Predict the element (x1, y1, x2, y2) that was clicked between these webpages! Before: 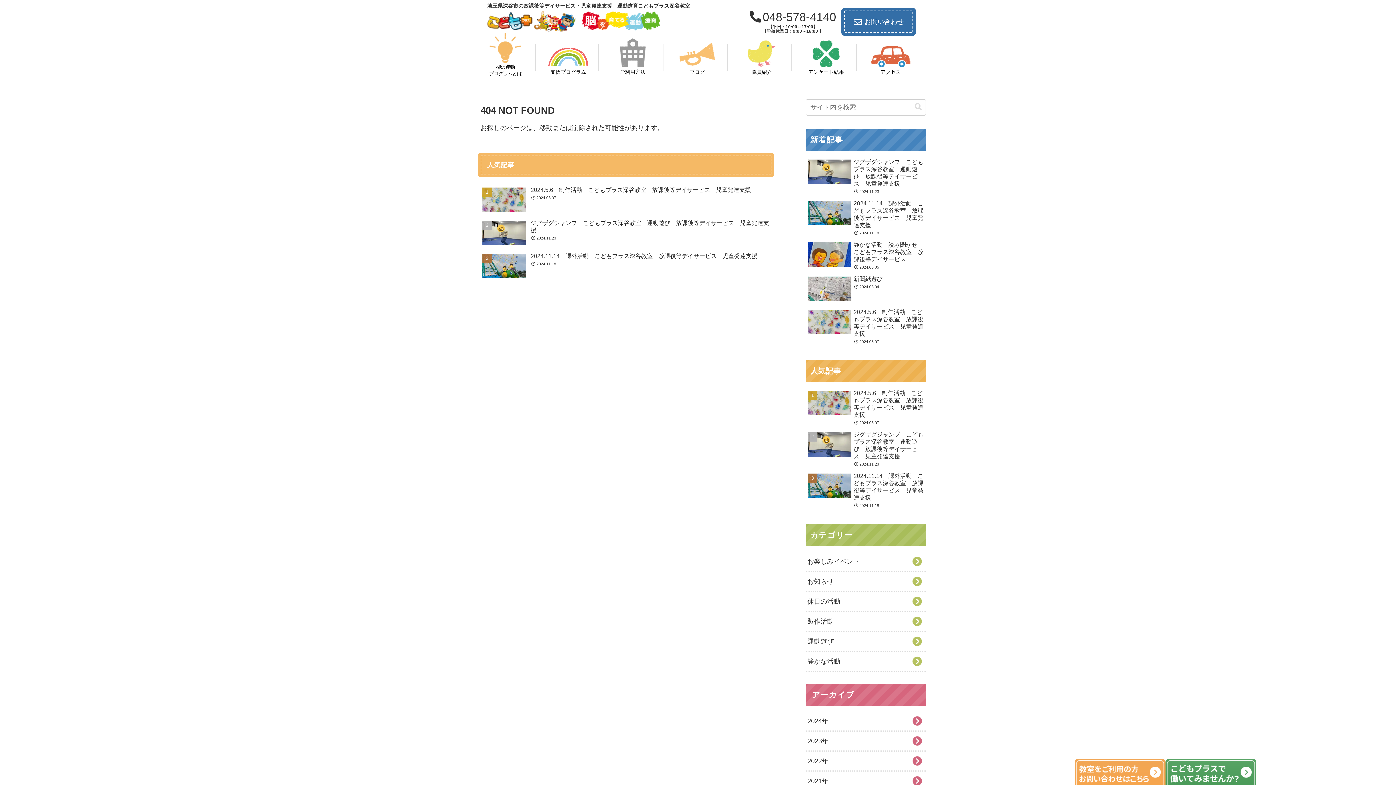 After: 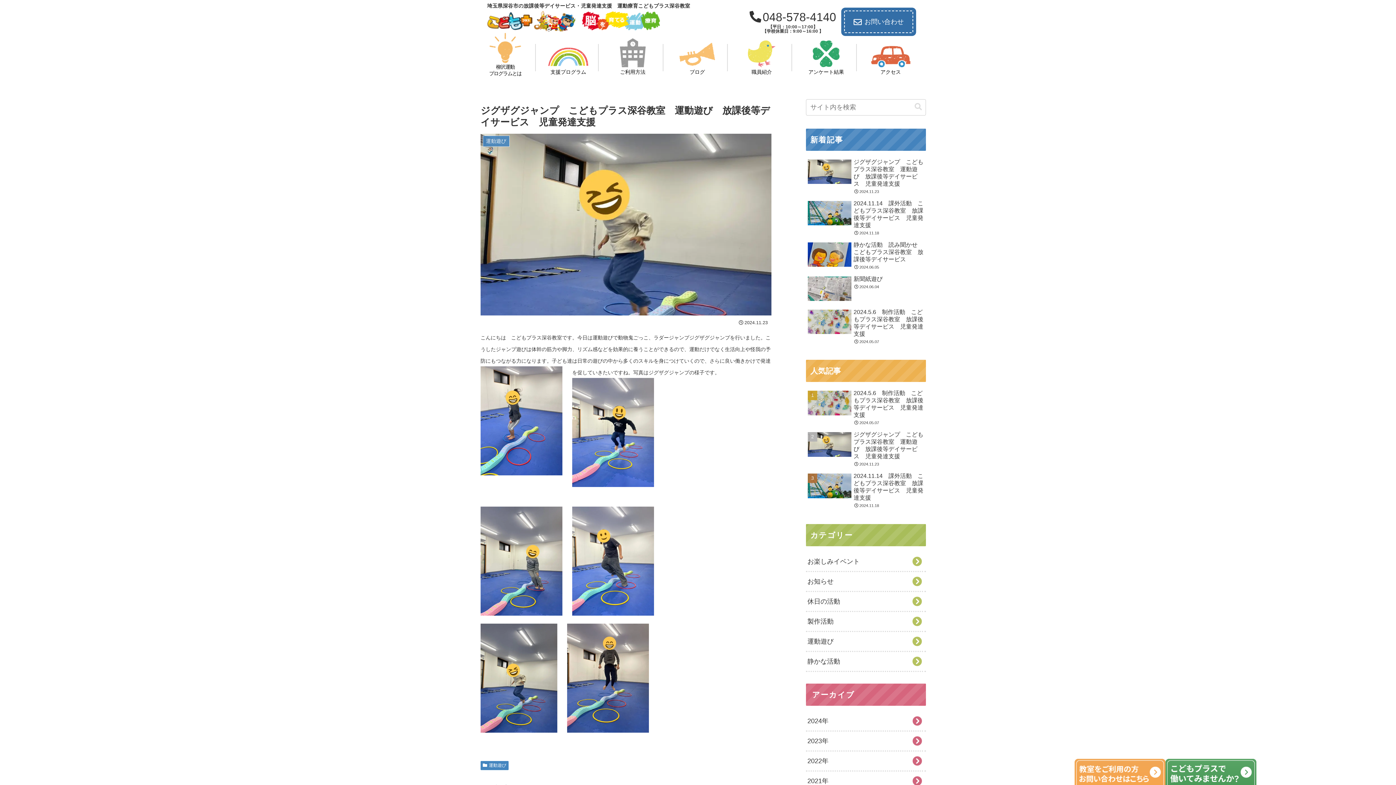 Action: bbox: (806, 429, 926, 469) label: ジグザグジャンプ　こどもプラス深谷教室　運動遊び　放課後等デイサービス　児童発達支援
2024.11.23